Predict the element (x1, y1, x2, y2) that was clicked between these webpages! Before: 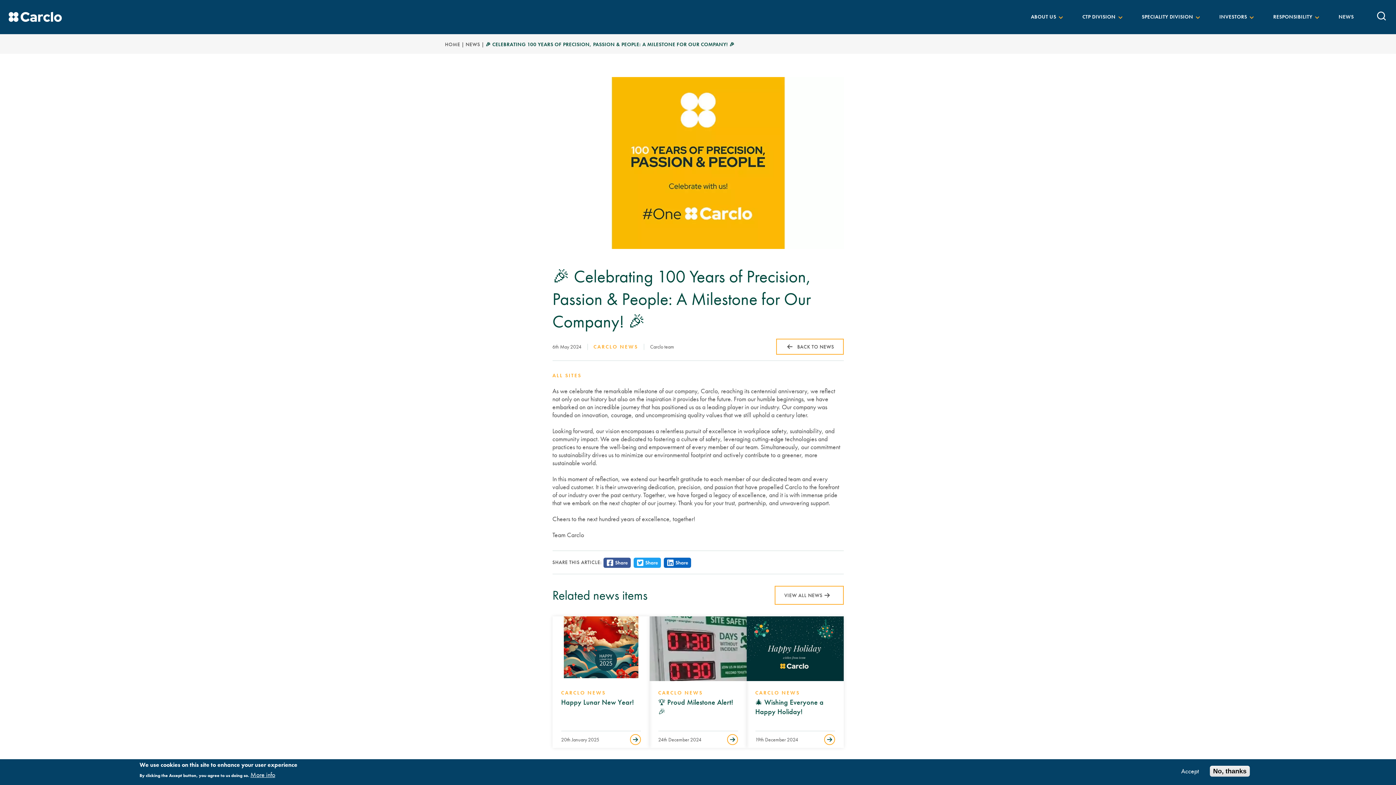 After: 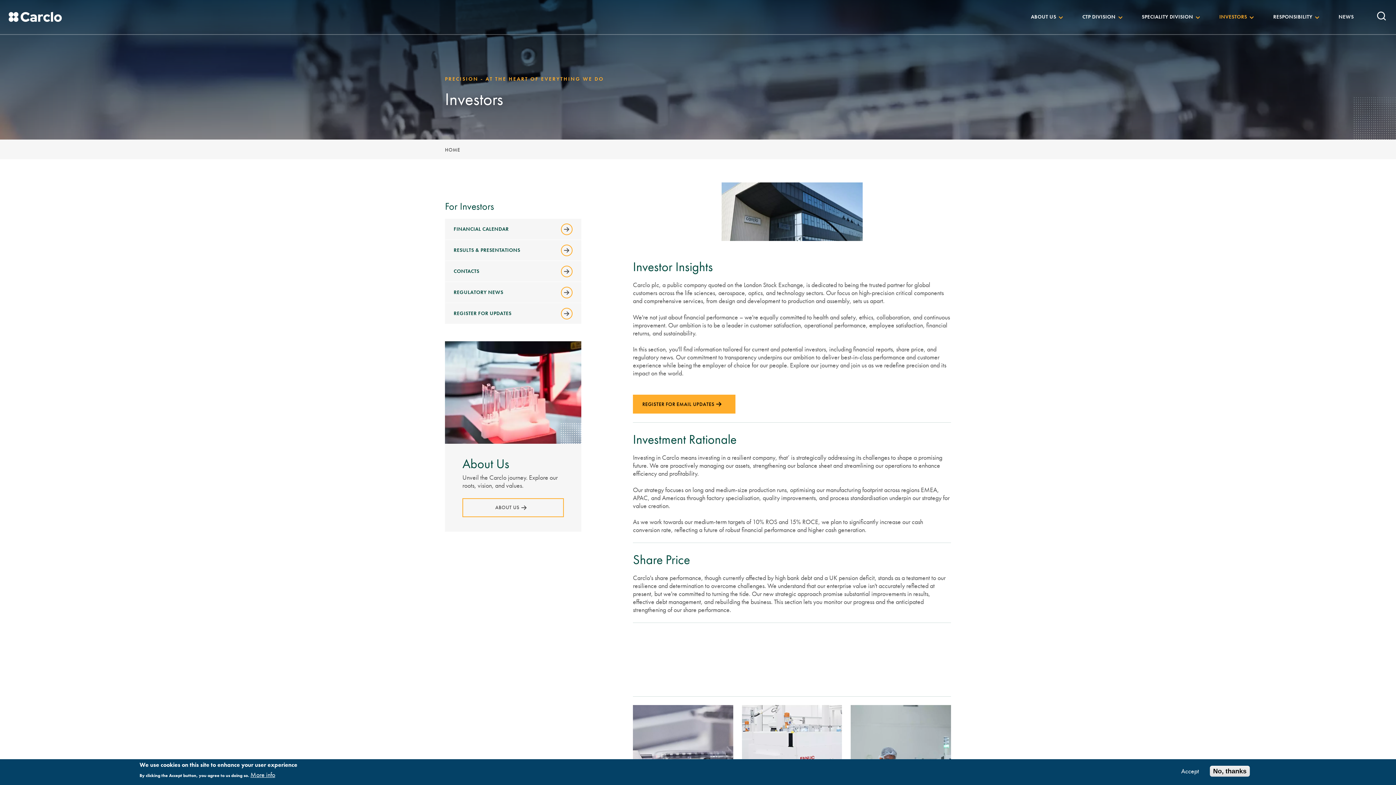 Action: label: INVESTORS bbox: (1206, 1, 1260, 32)